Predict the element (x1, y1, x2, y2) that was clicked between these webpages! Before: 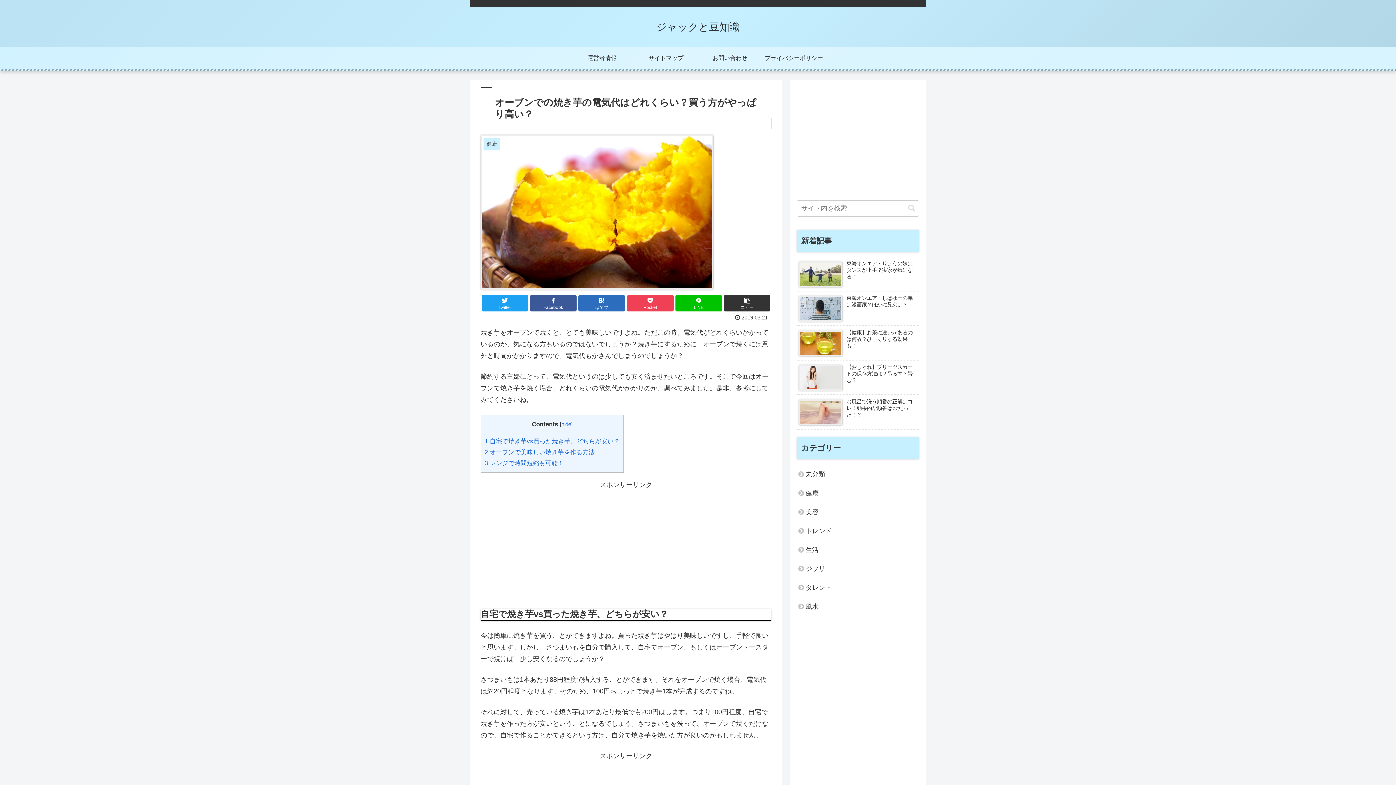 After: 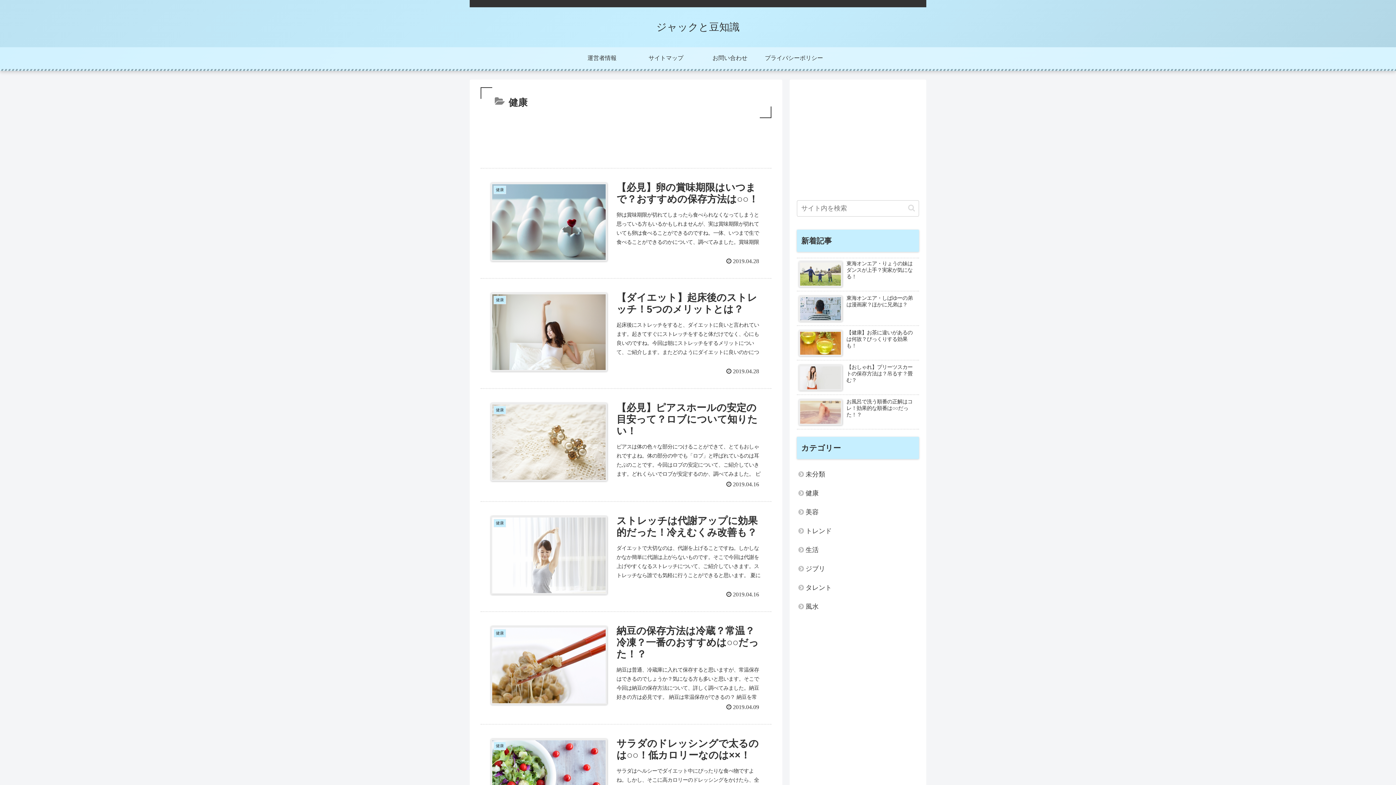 Action: bbox: (797, 483, 919, 502) label: 健康